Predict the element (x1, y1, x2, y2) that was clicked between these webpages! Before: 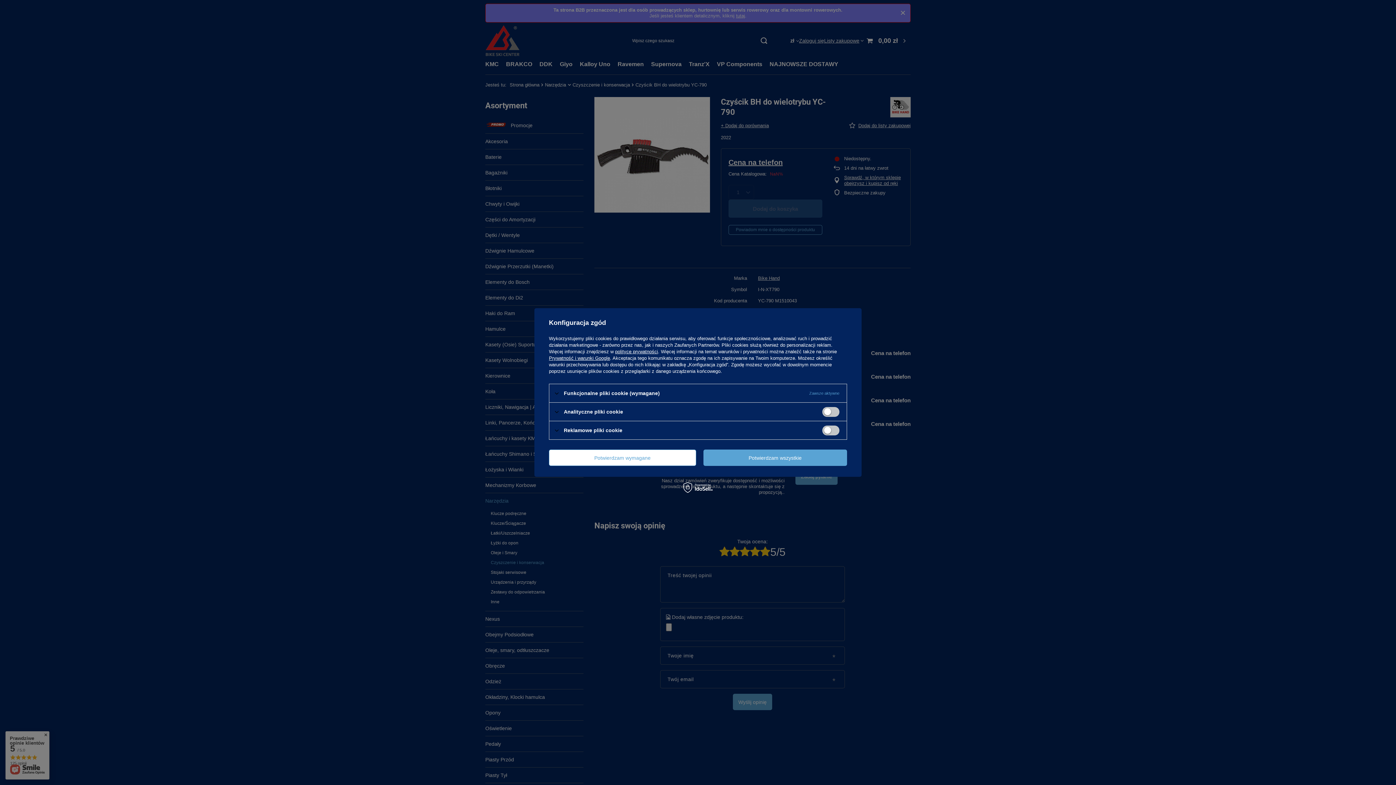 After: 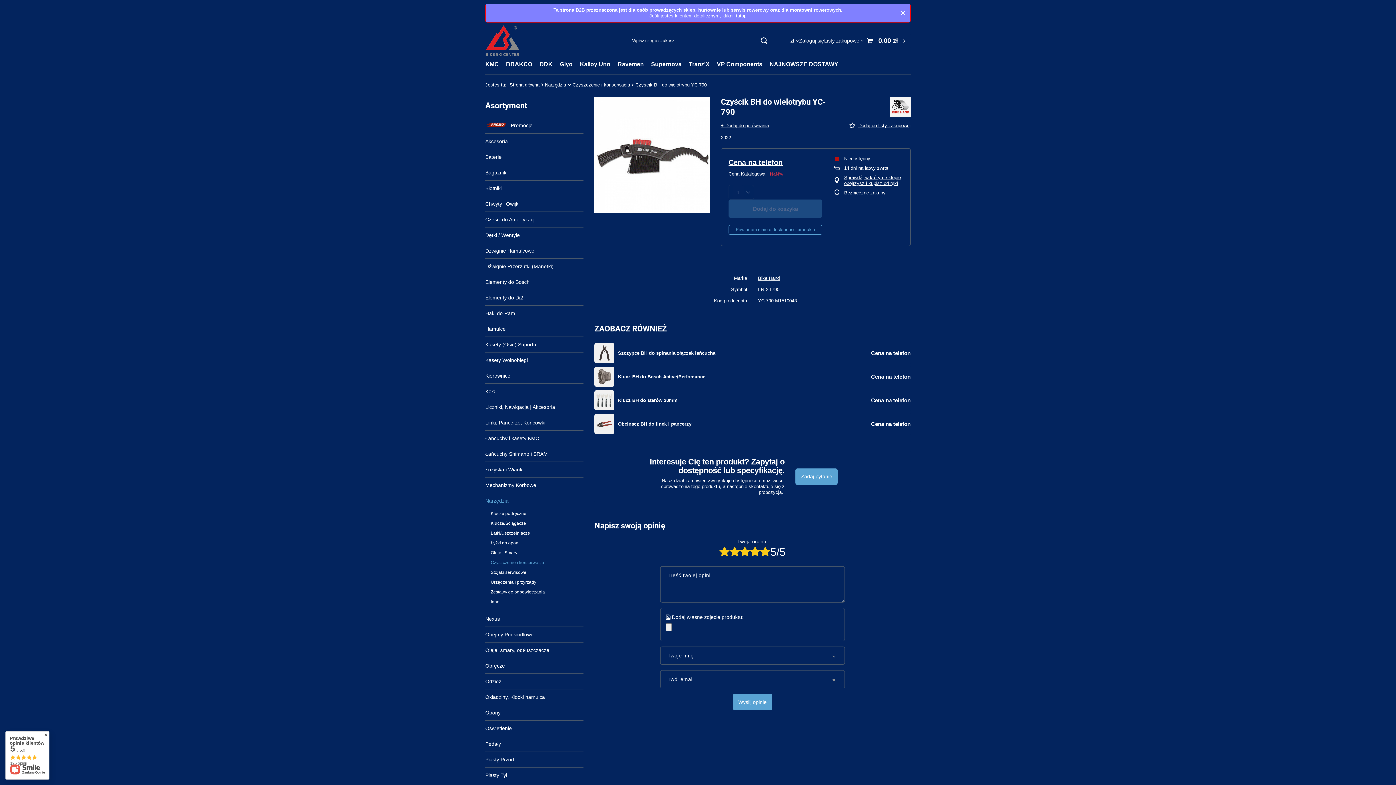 Action: label: Potwierdzam wszystkie bbox: (703, 449, 847, 466)